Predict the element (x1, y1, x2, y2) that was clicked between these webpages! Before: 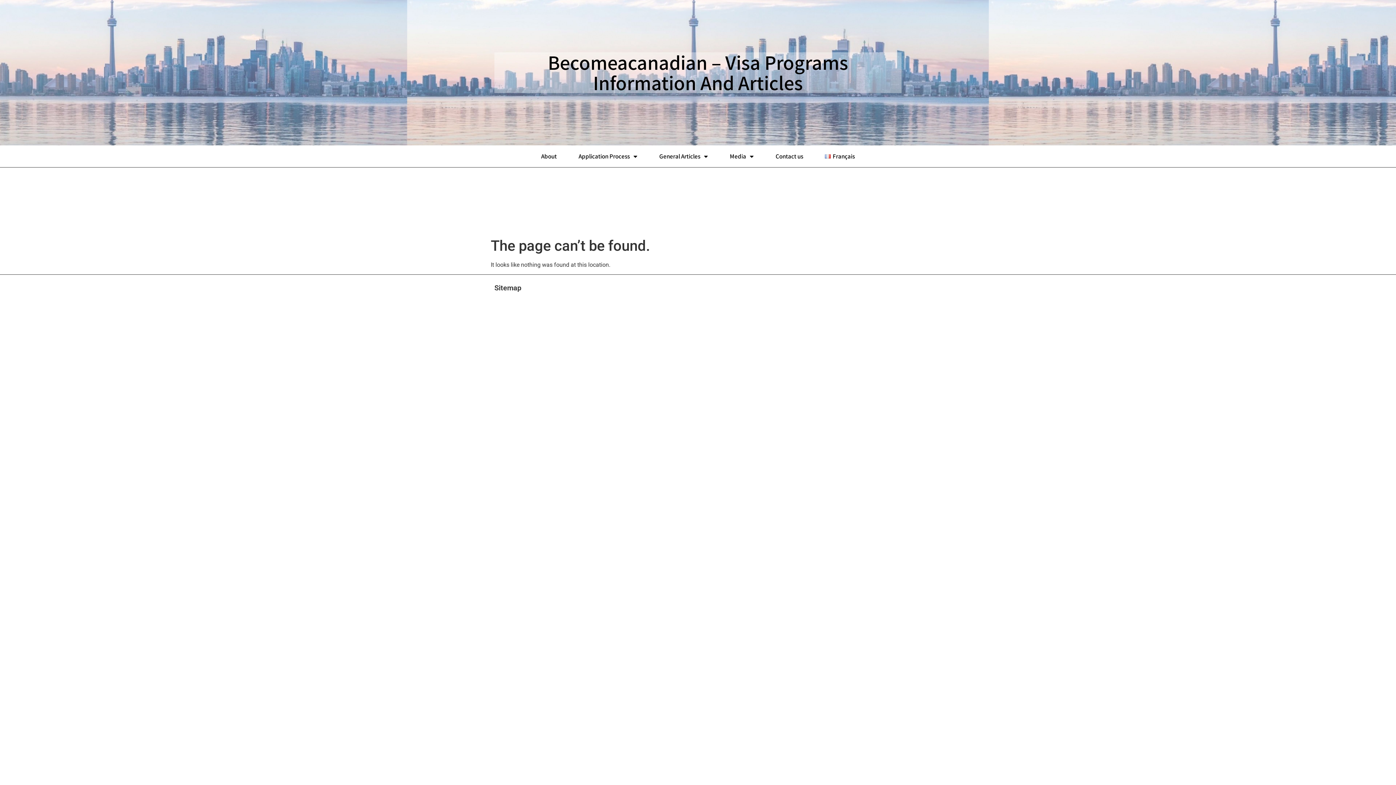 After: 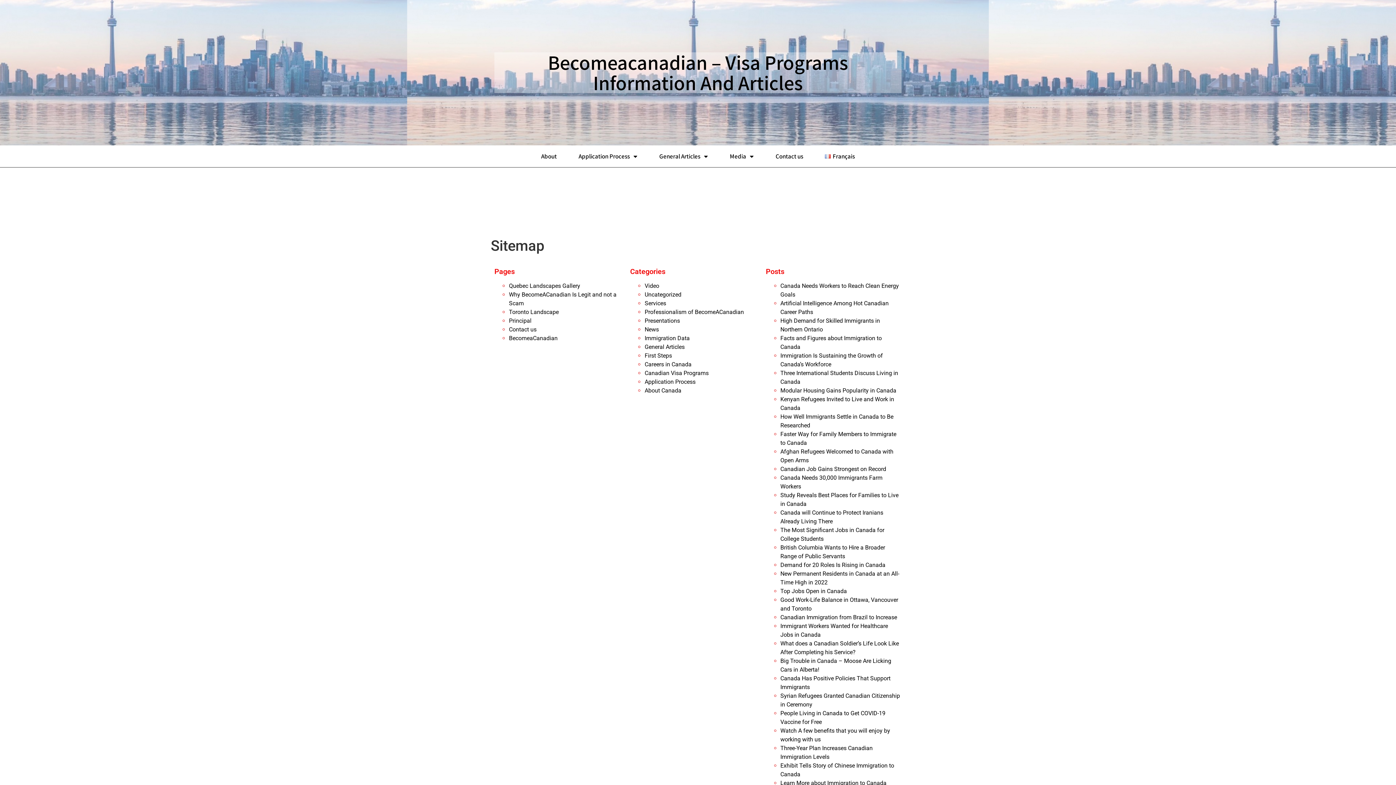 Action: bbox: (494, 283, 521, 292) label: Sitemap